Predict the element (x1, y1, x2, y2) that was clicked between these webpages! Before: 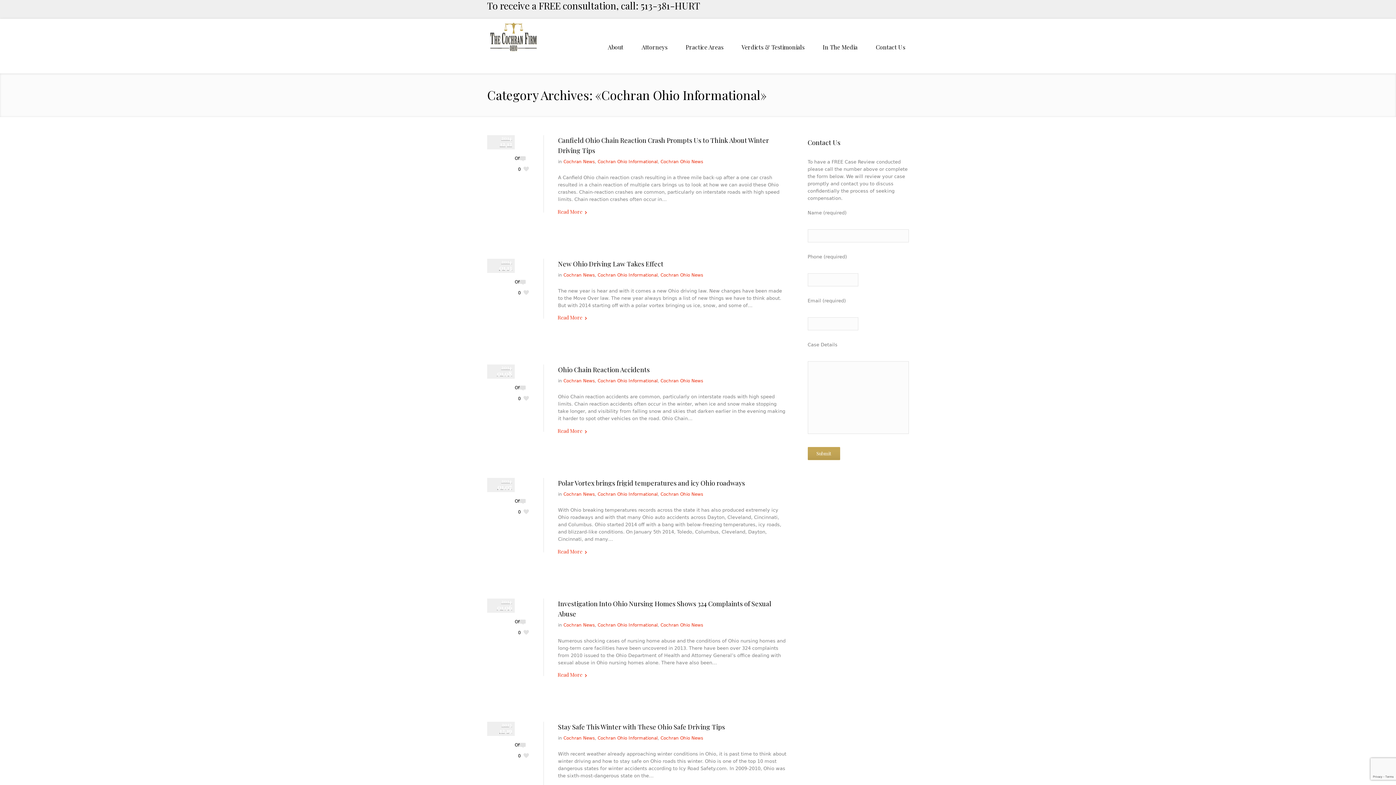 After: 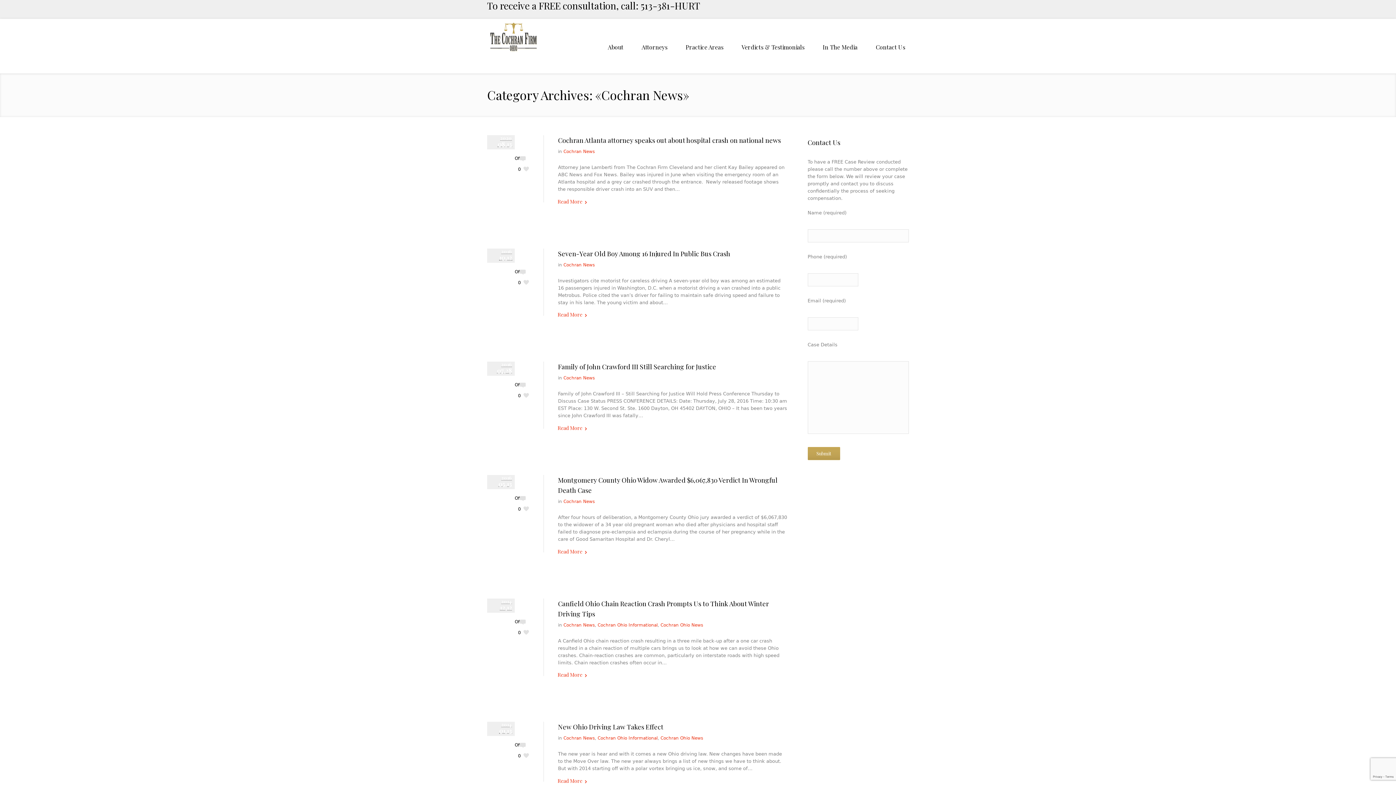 Action: label: Cochran News bbox: (563, 491, 594, 497)